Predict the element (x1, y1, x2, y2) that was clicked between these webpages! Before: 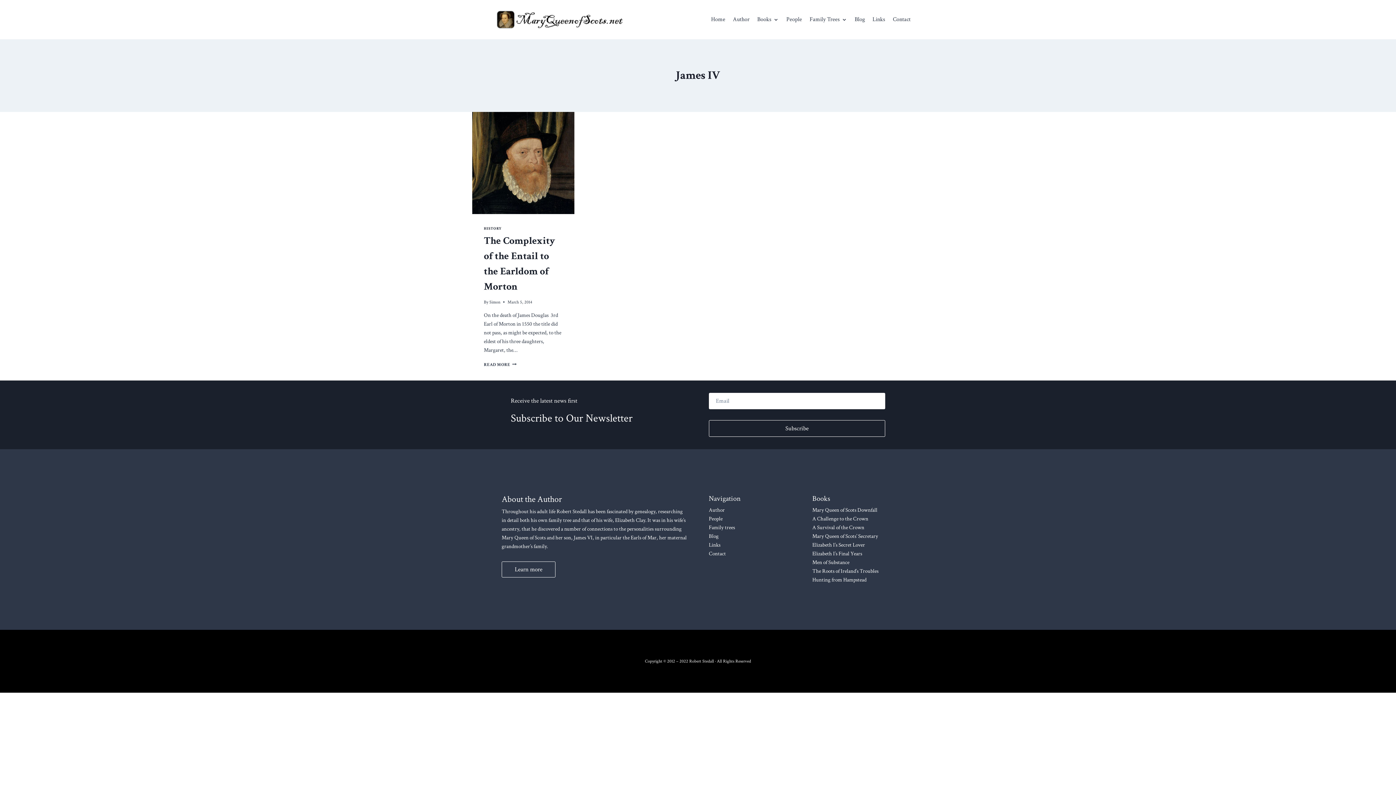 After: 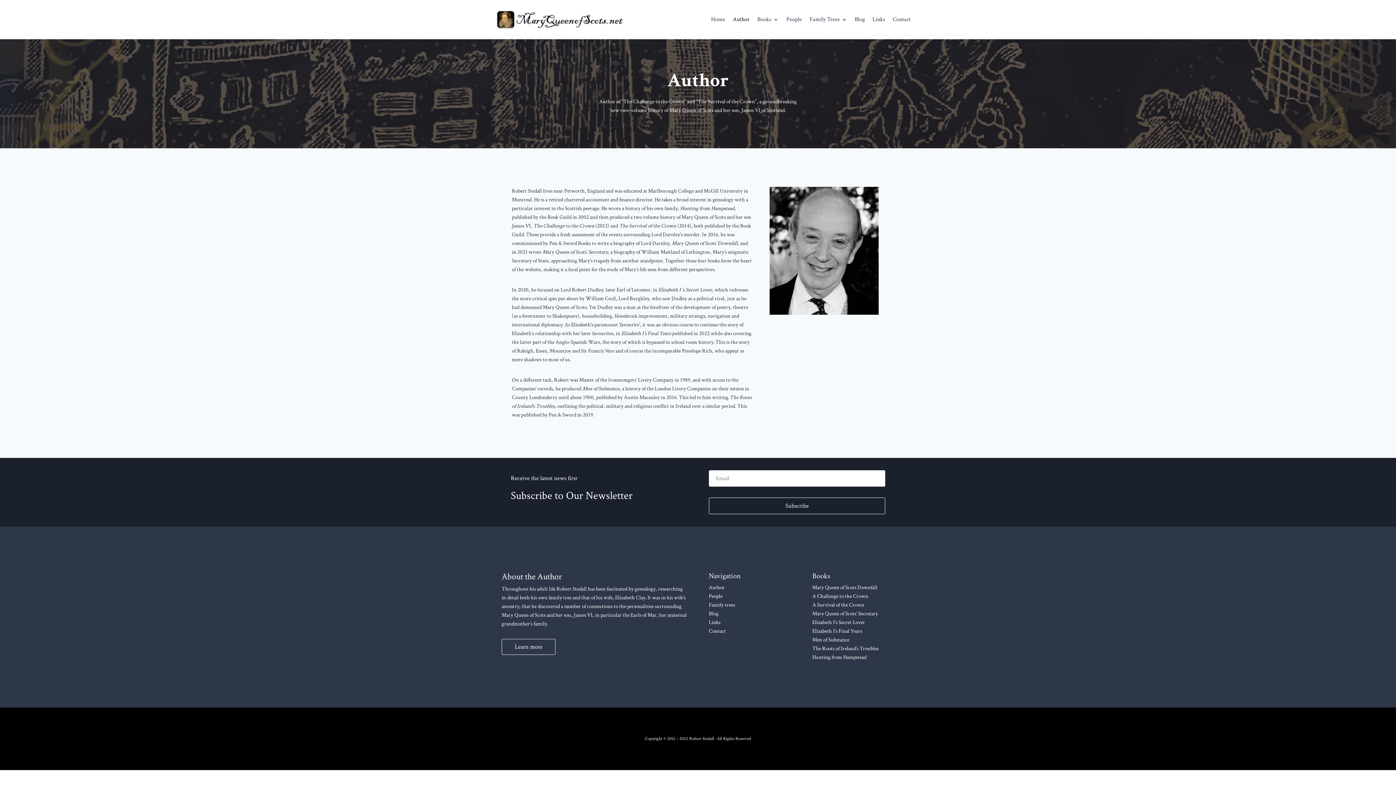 Action: bbox: (733, 5, 749, 33) label: Author